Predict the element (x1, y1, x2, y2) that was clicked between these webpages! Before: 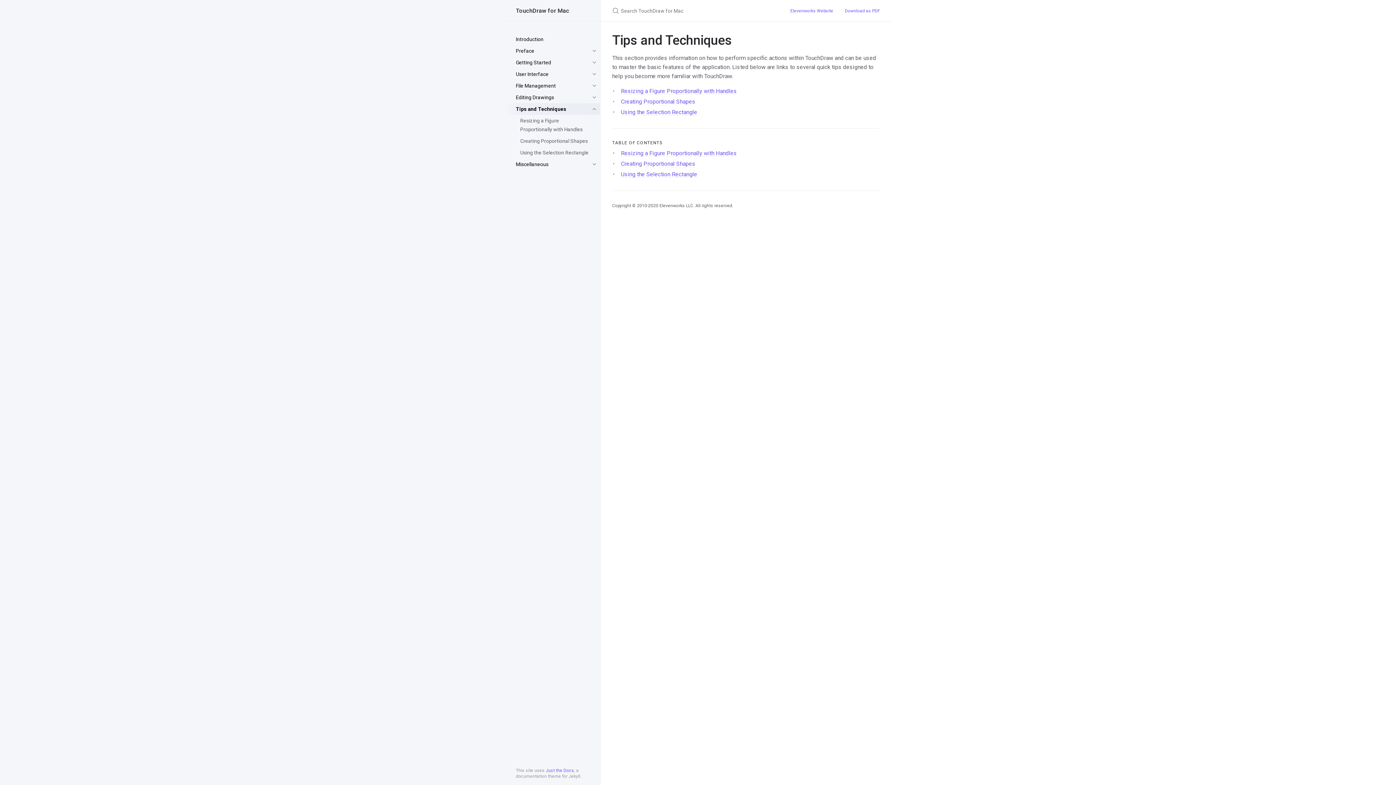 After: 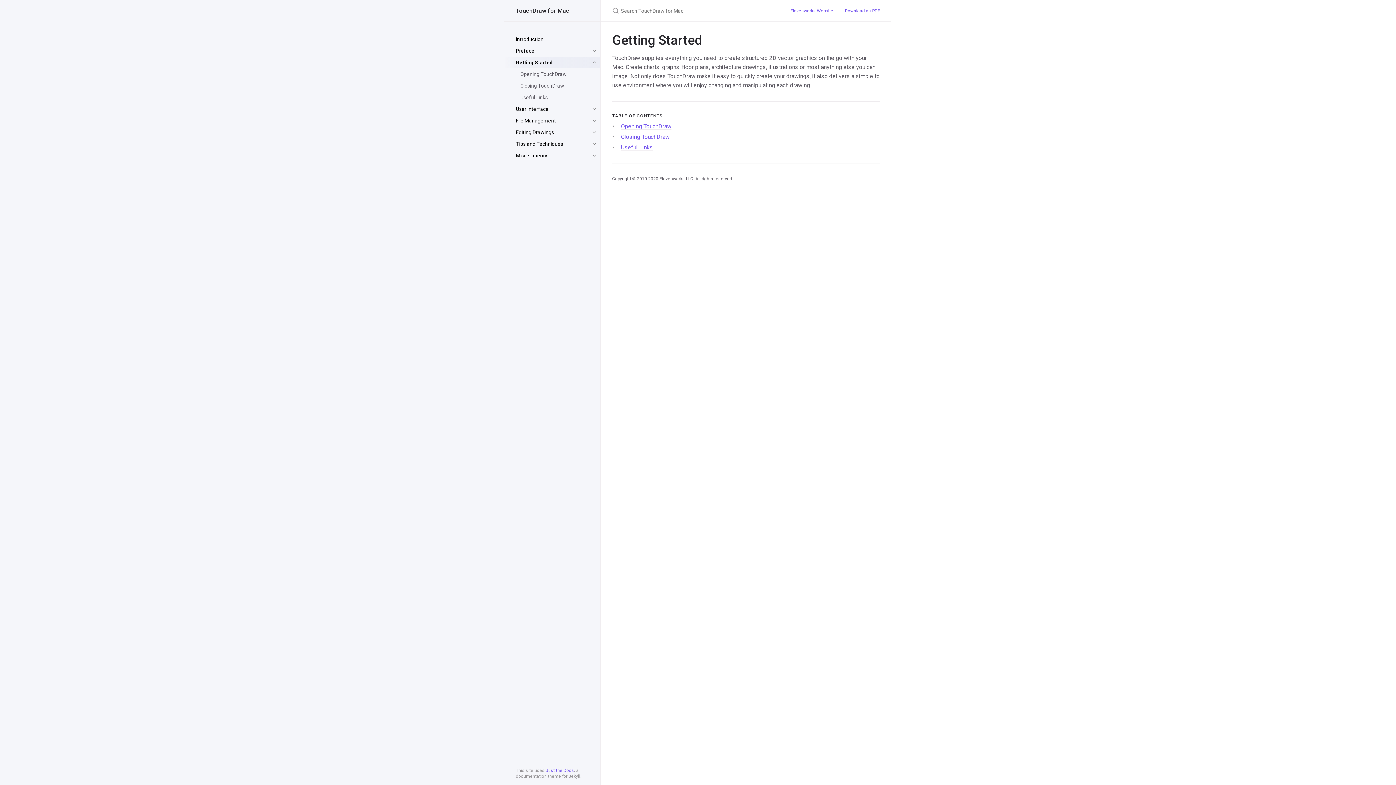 Action: label: Getting Started bbox: (504, 56, 600, 68)